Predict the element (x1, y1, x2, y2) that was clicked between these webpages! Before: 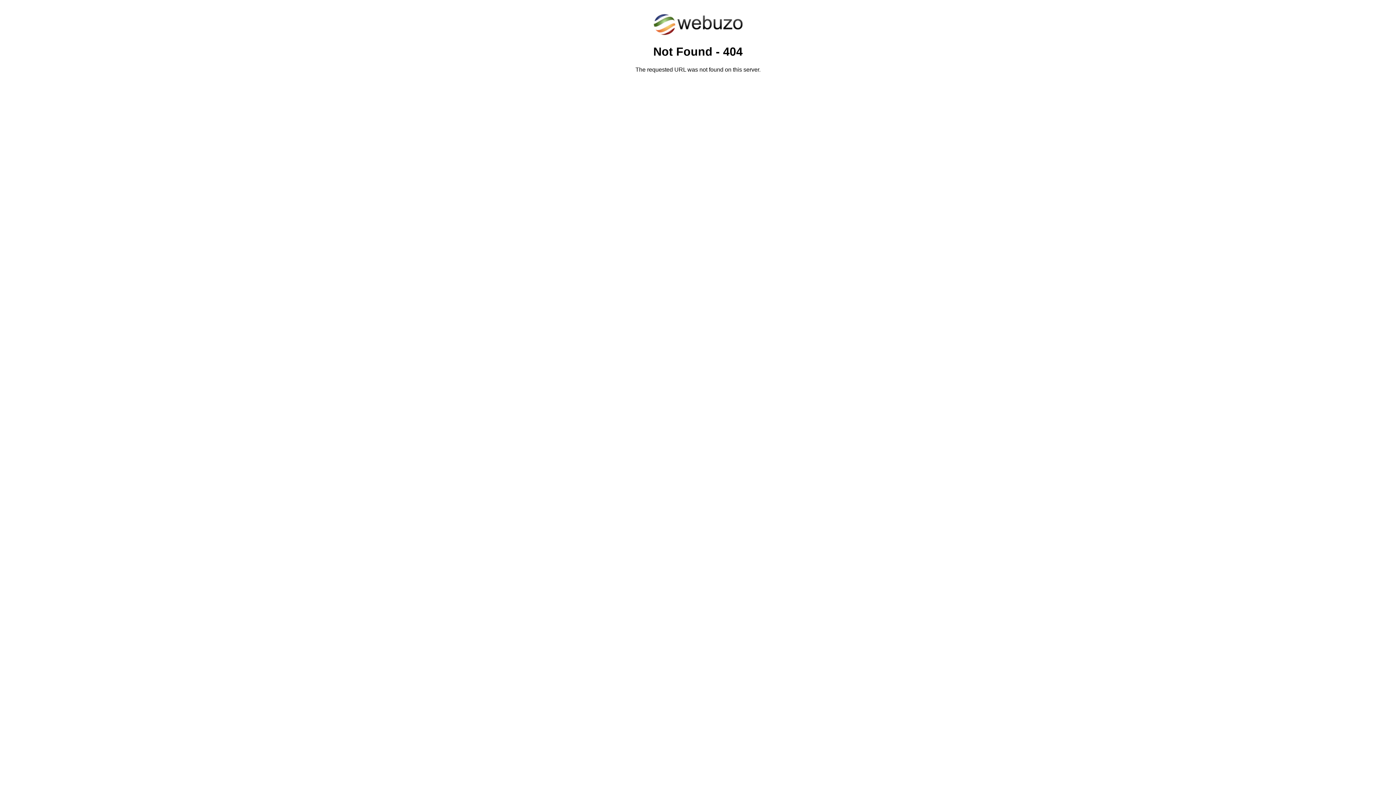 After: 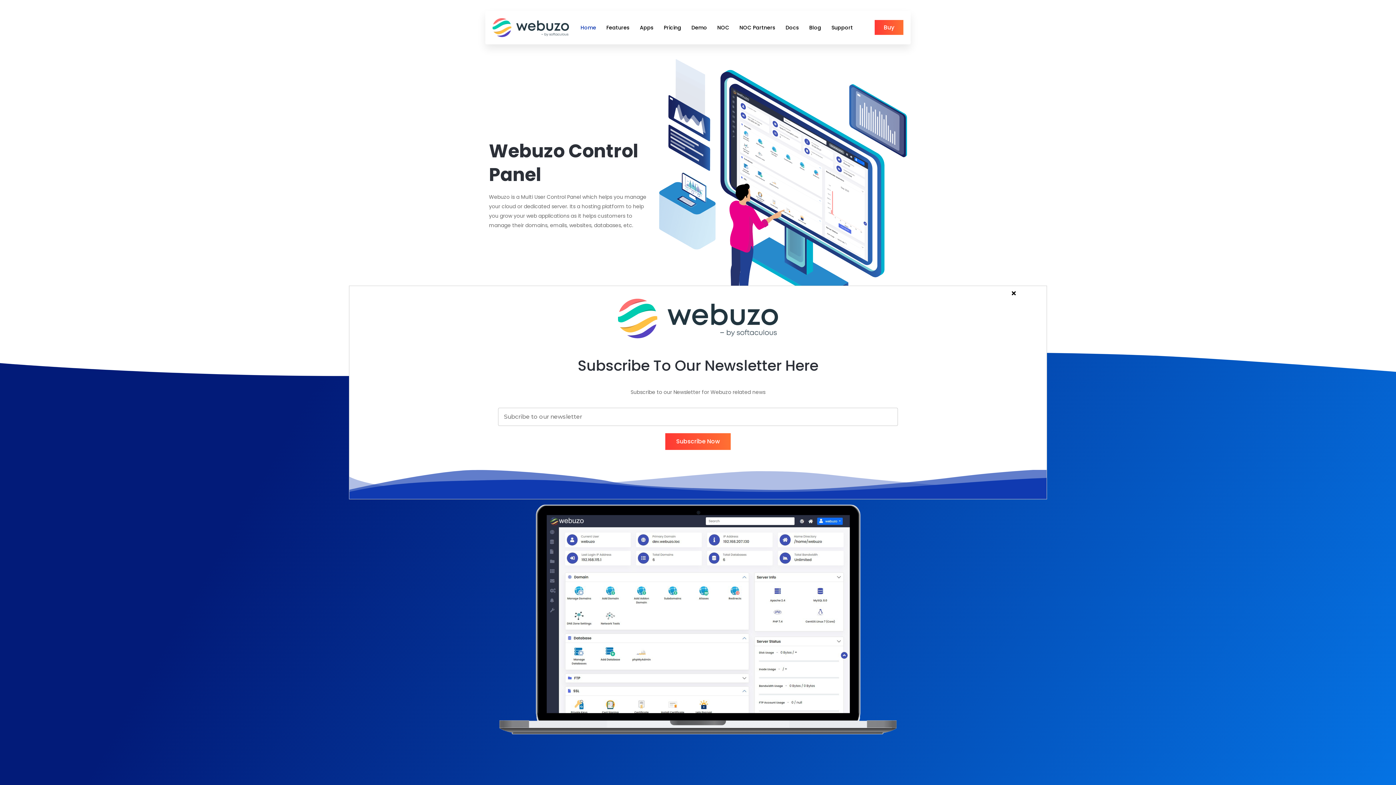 Action: bbox: (652, 30, 743, 37)